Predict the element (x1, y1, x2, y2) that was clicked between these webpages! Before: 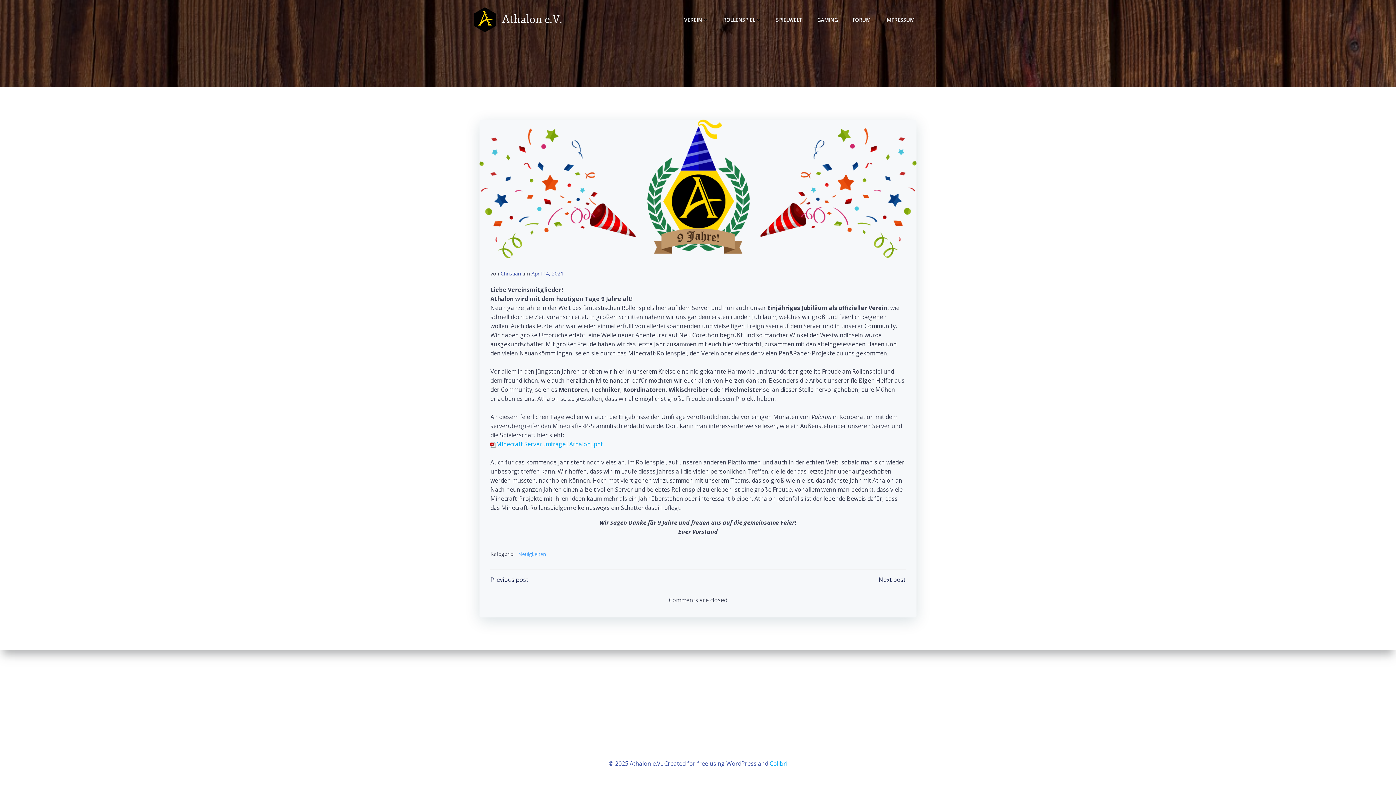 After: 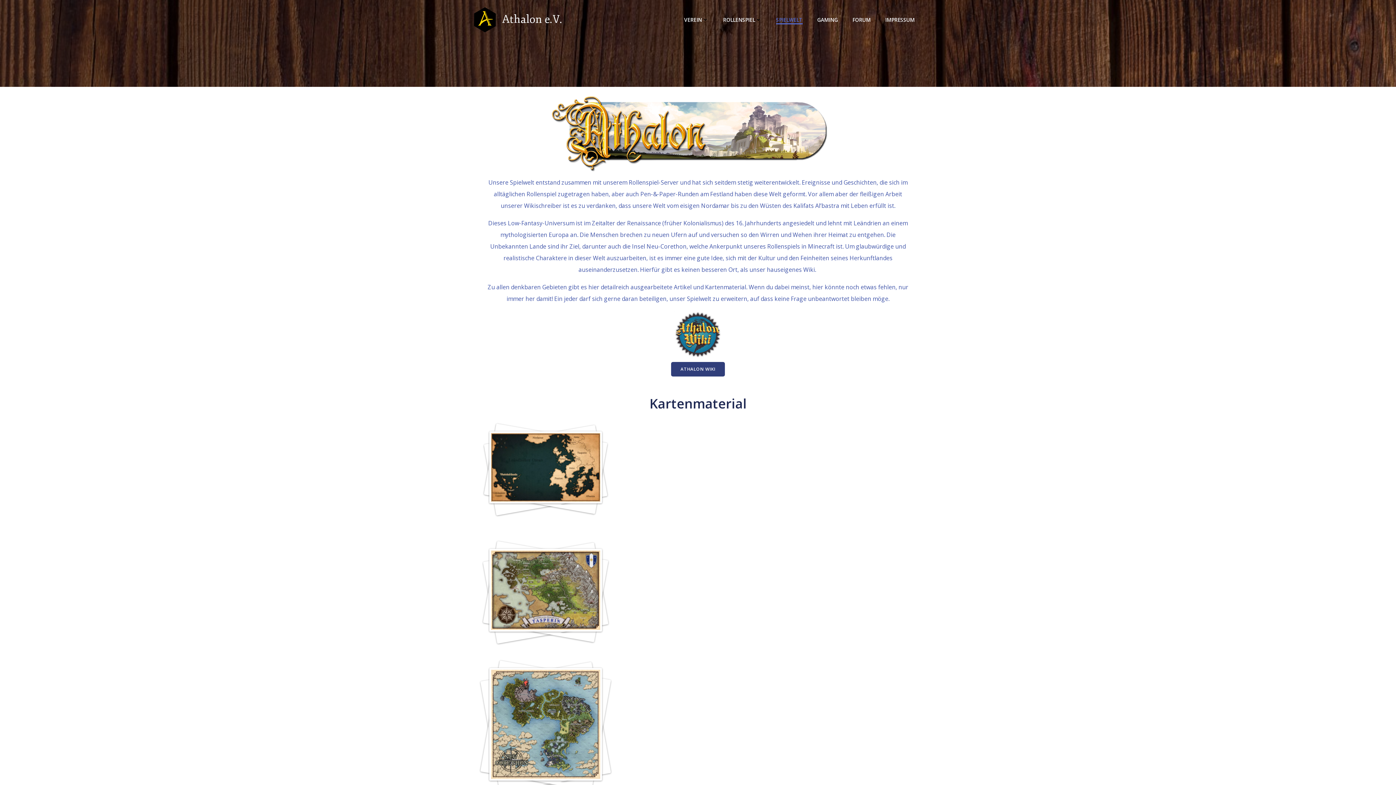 Action: bbox: (776, 15, 802, 23) label: SPIELWELT